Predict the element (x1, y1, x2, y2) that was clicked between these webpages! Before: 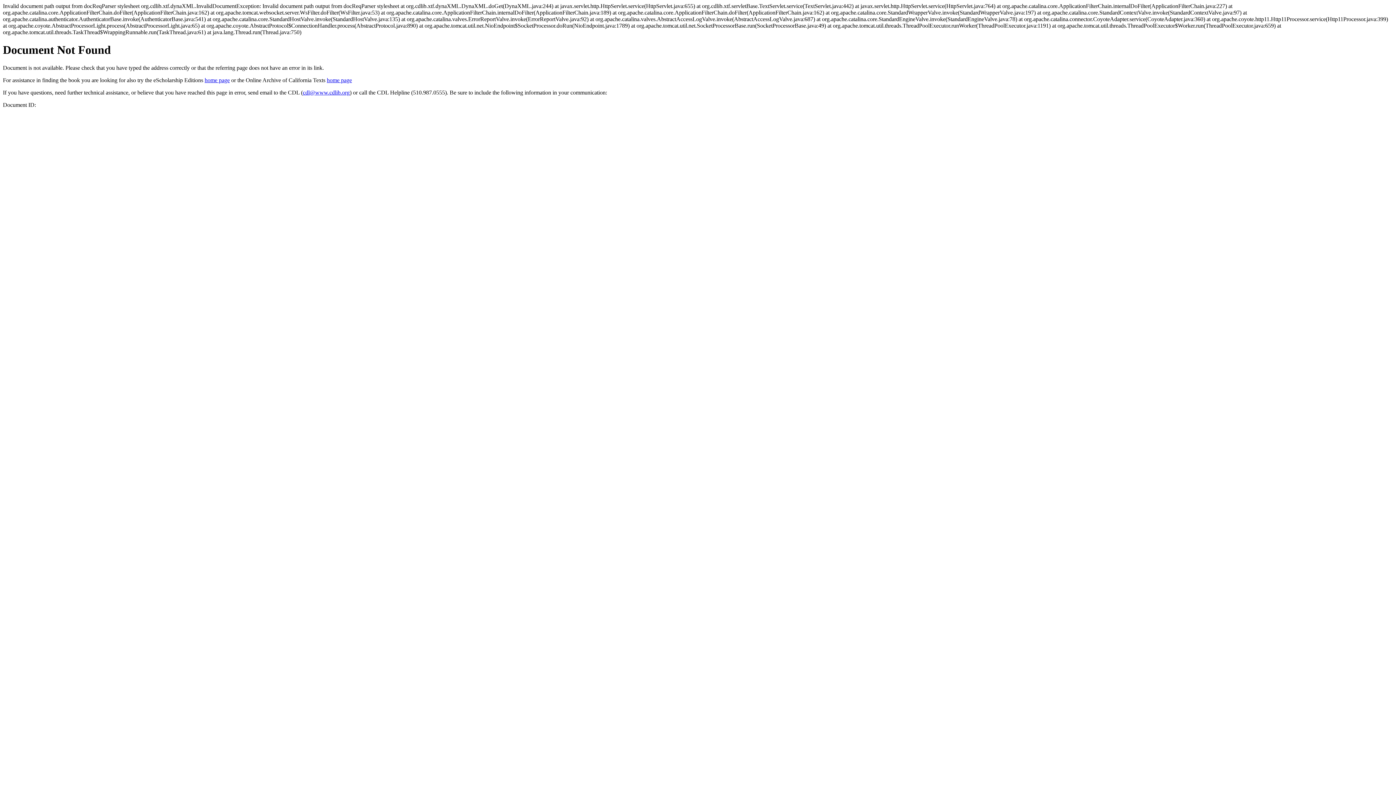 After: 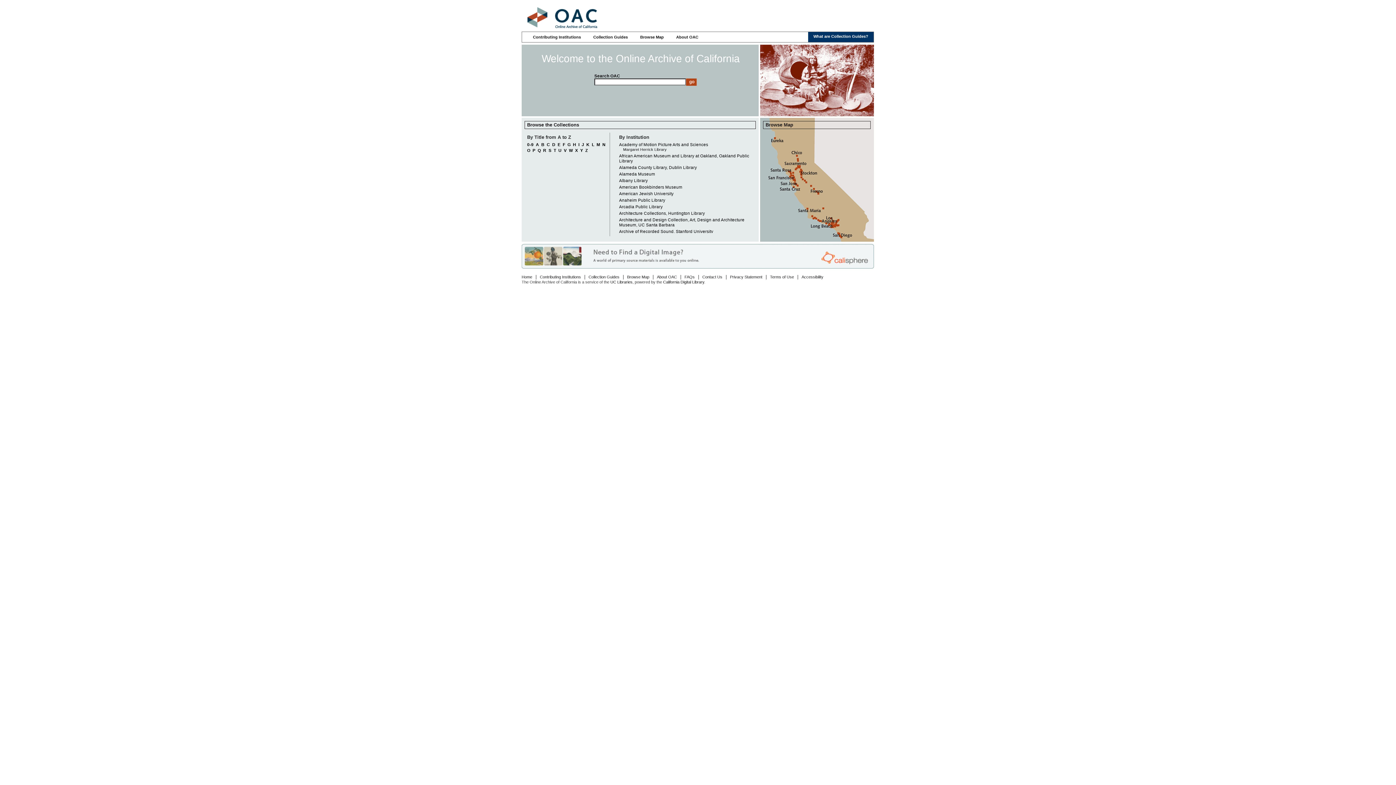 Action: bbox: (326, 77, 352, 83) label: home page